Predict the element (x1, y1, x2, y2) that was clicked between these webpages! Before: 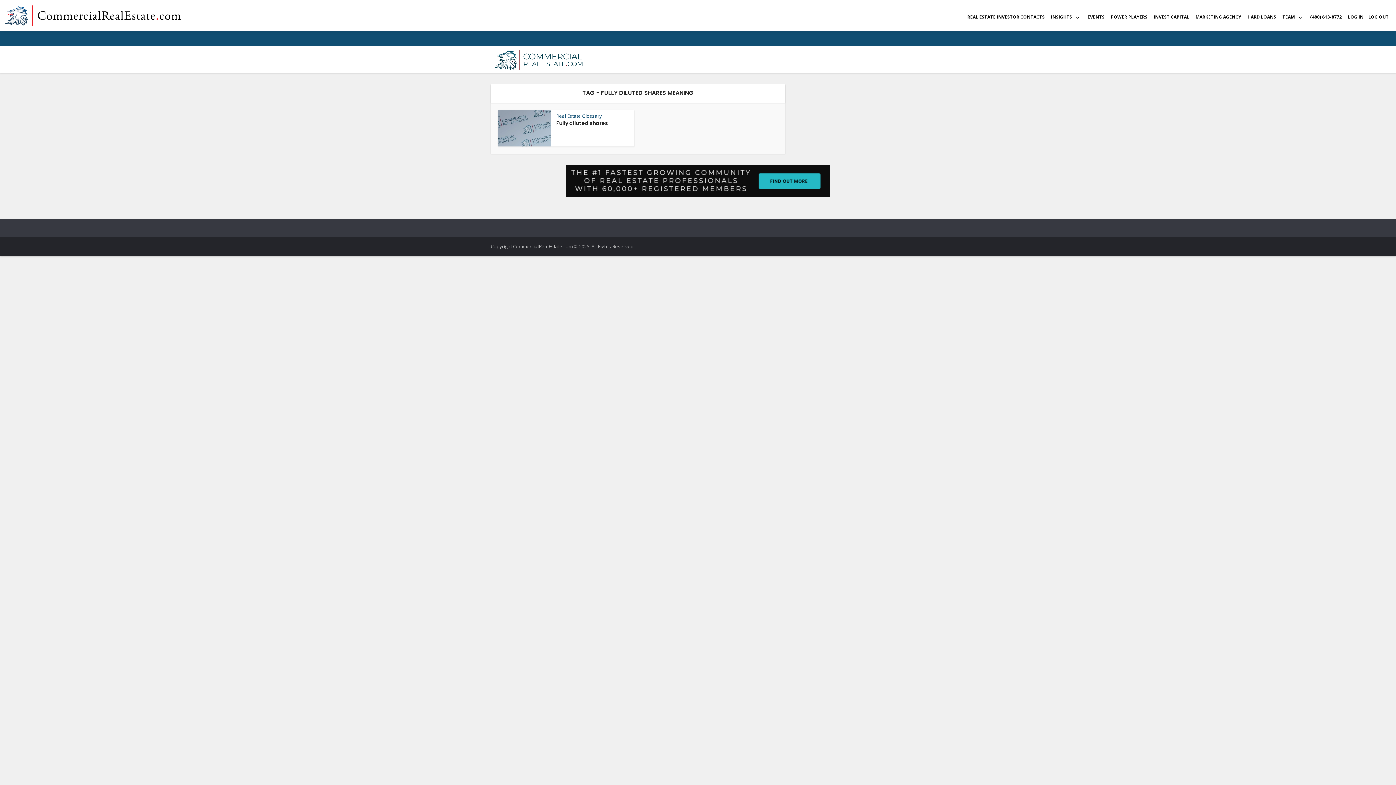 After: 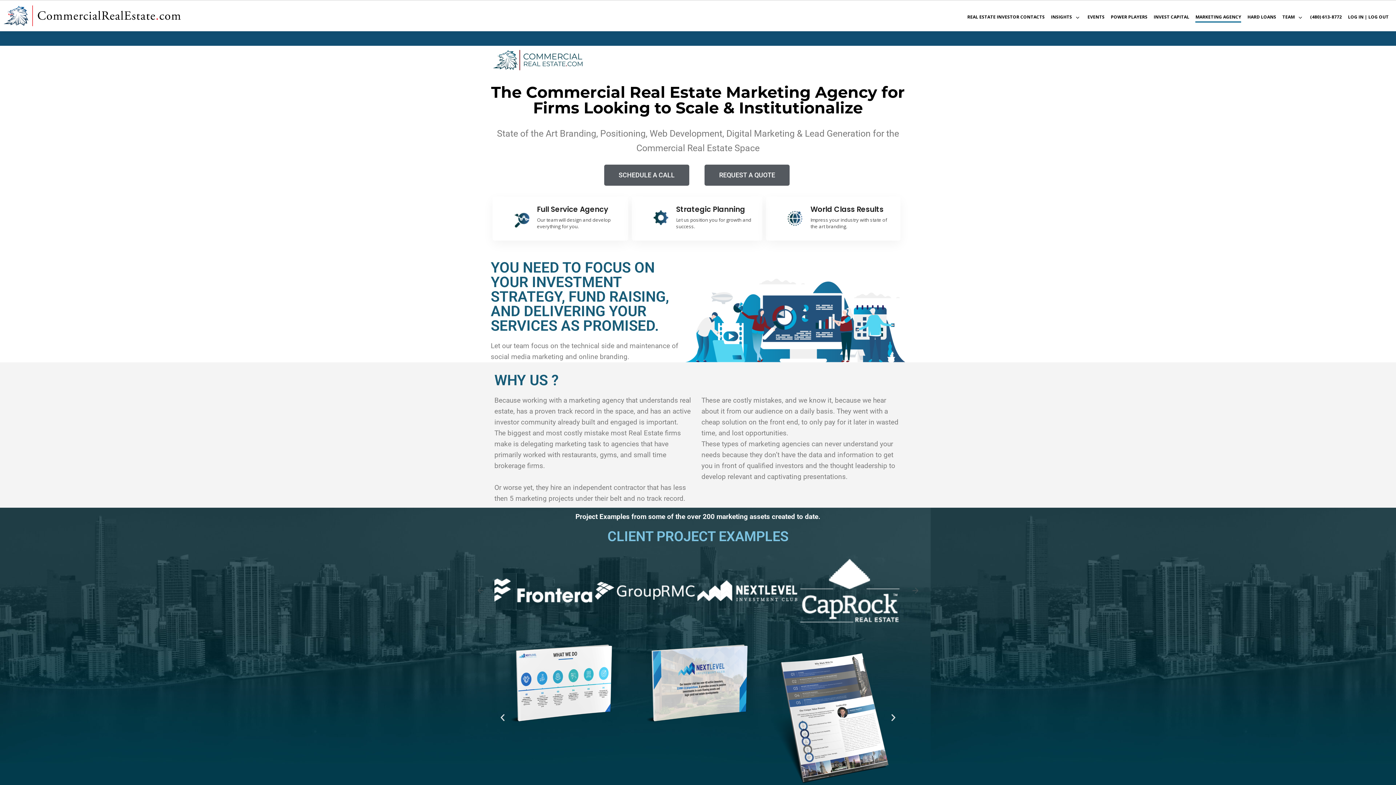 Action: label: MARKETING AGENCY bbox: (1195, 12, 1241, 22)